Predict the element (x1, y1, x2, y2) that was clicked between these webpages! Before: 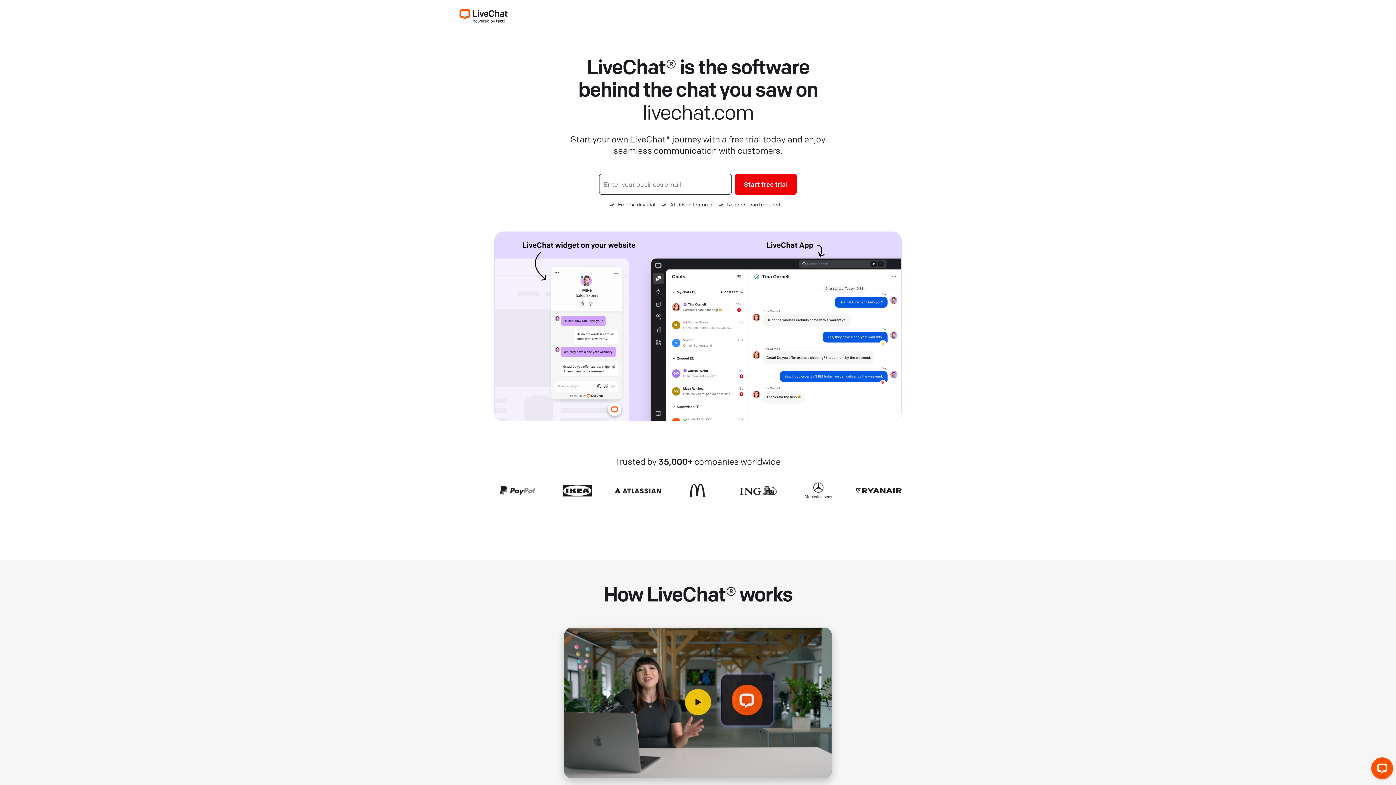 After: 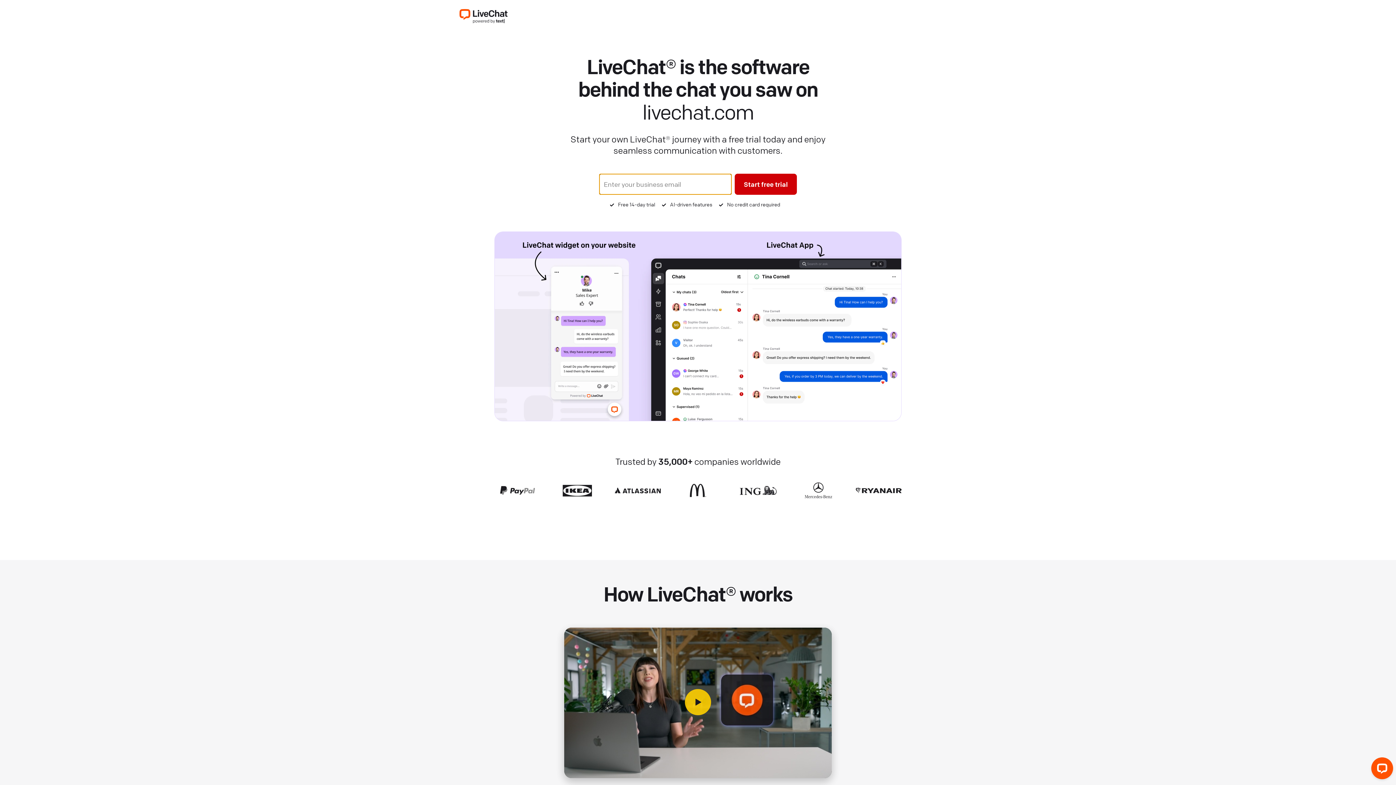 Action: bbox: (734, 173, 797, 194) label: Start free trial